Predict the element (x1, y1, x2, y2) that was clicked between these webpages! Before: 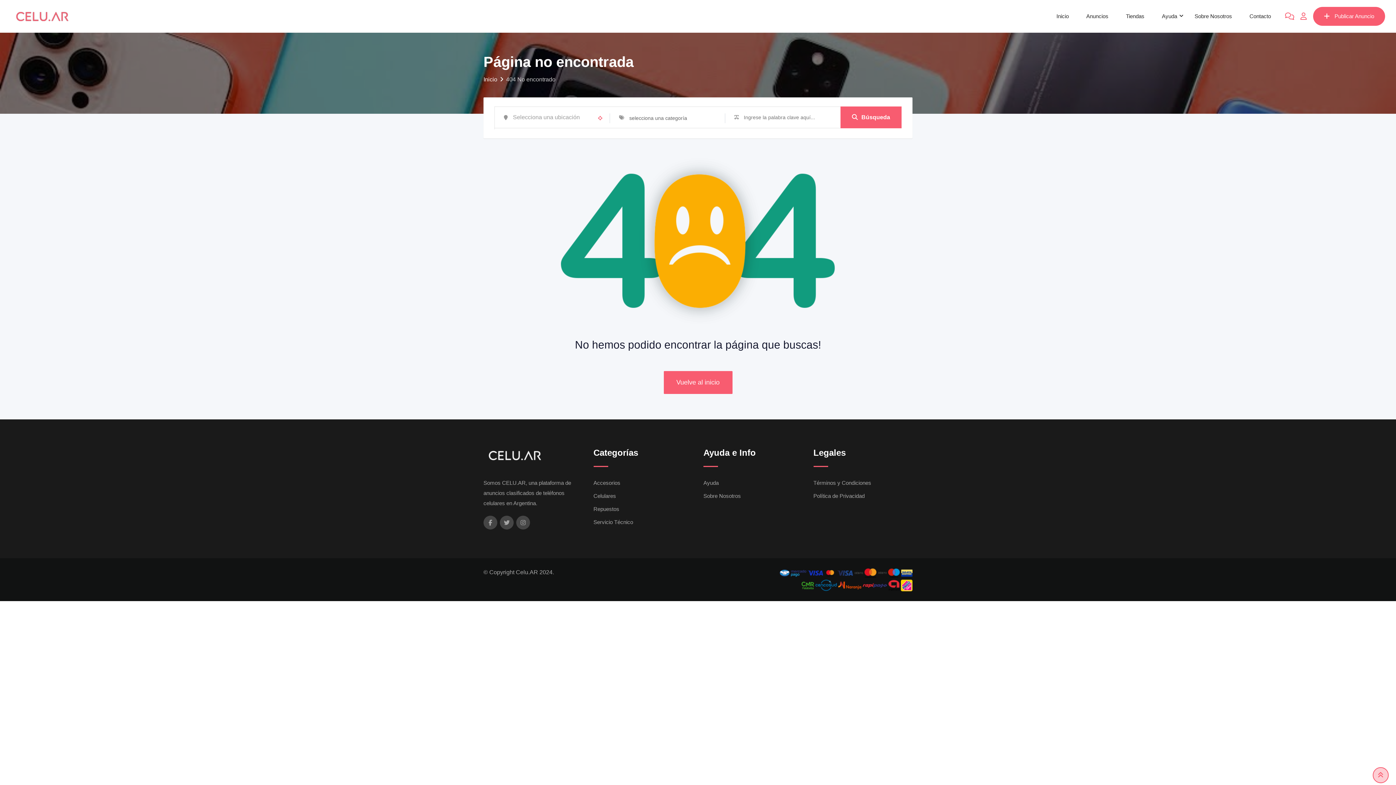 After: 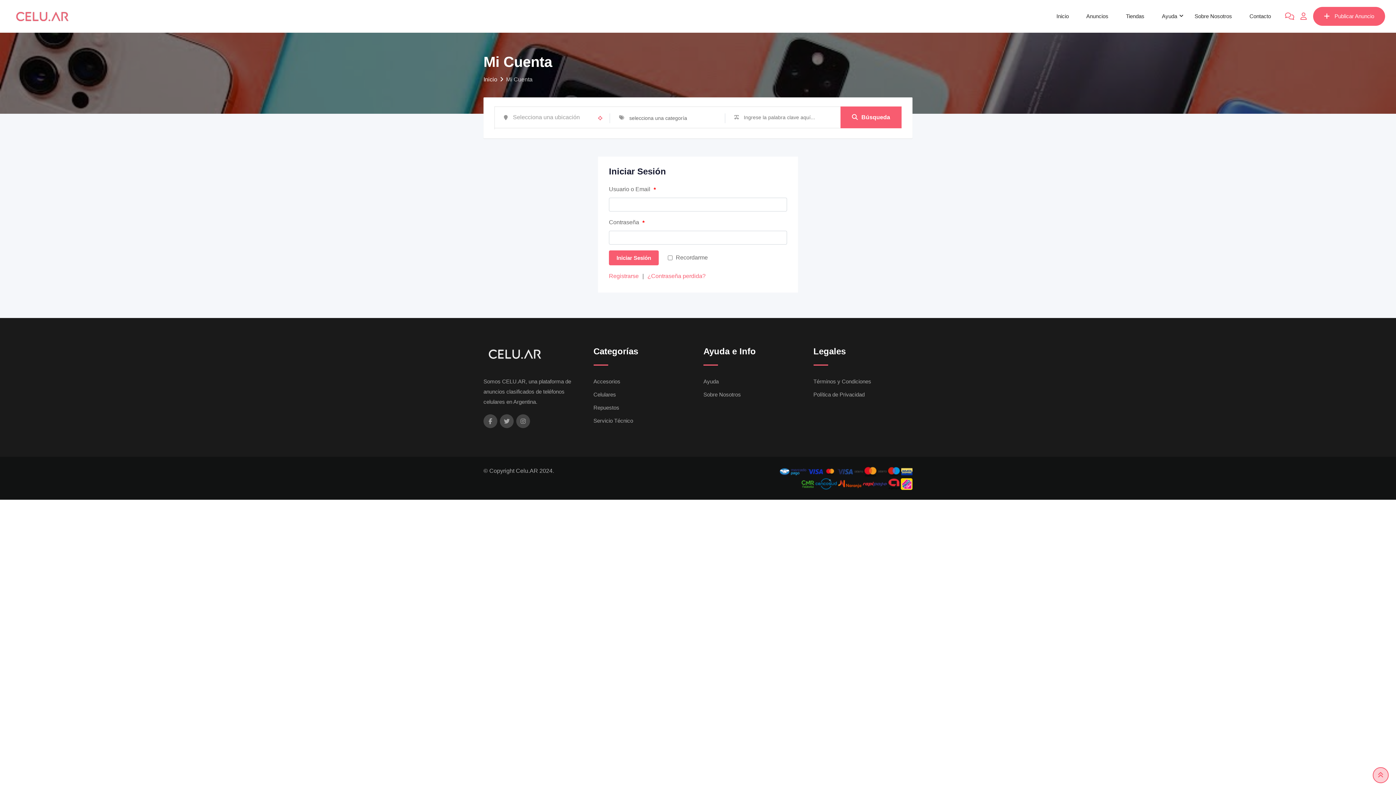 Action: bbox: (1285, 12, 1294, 20)